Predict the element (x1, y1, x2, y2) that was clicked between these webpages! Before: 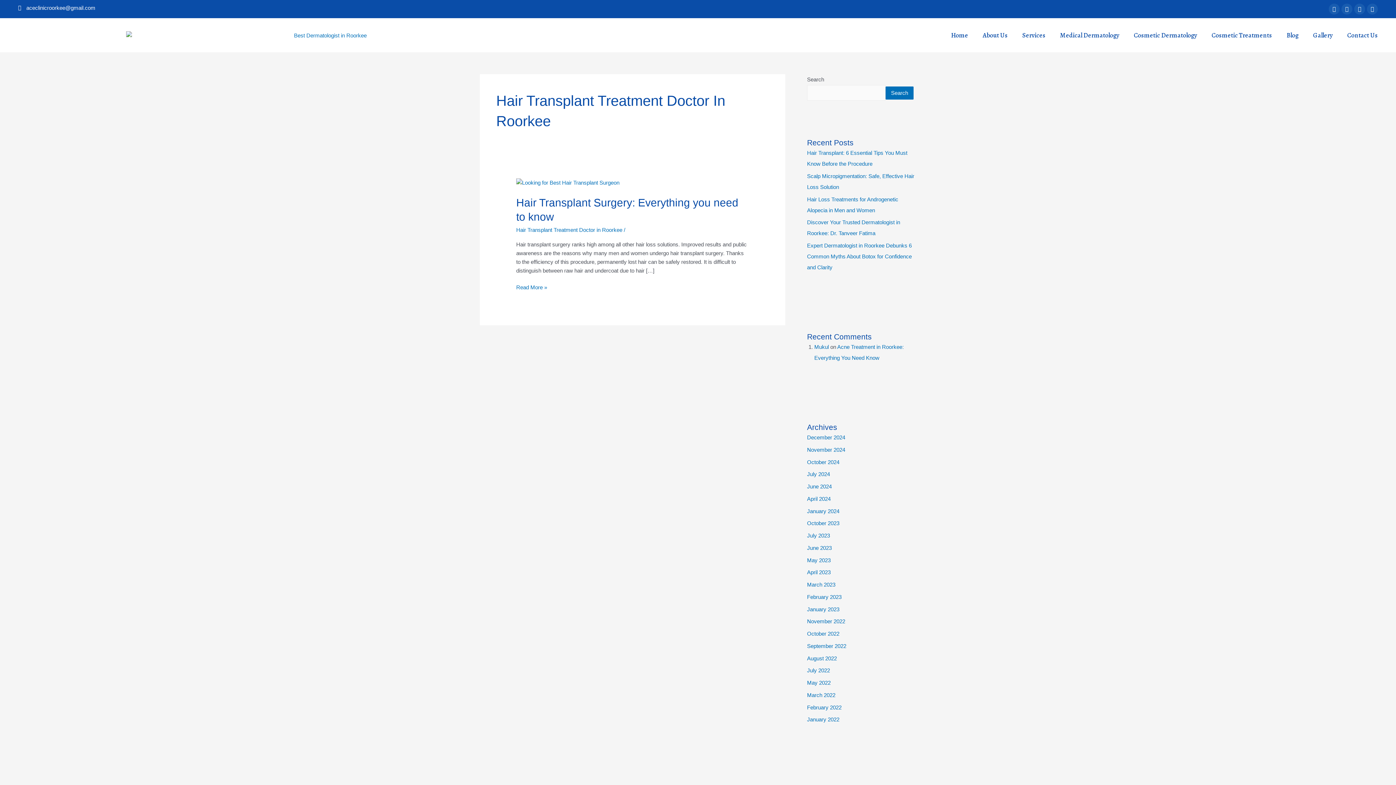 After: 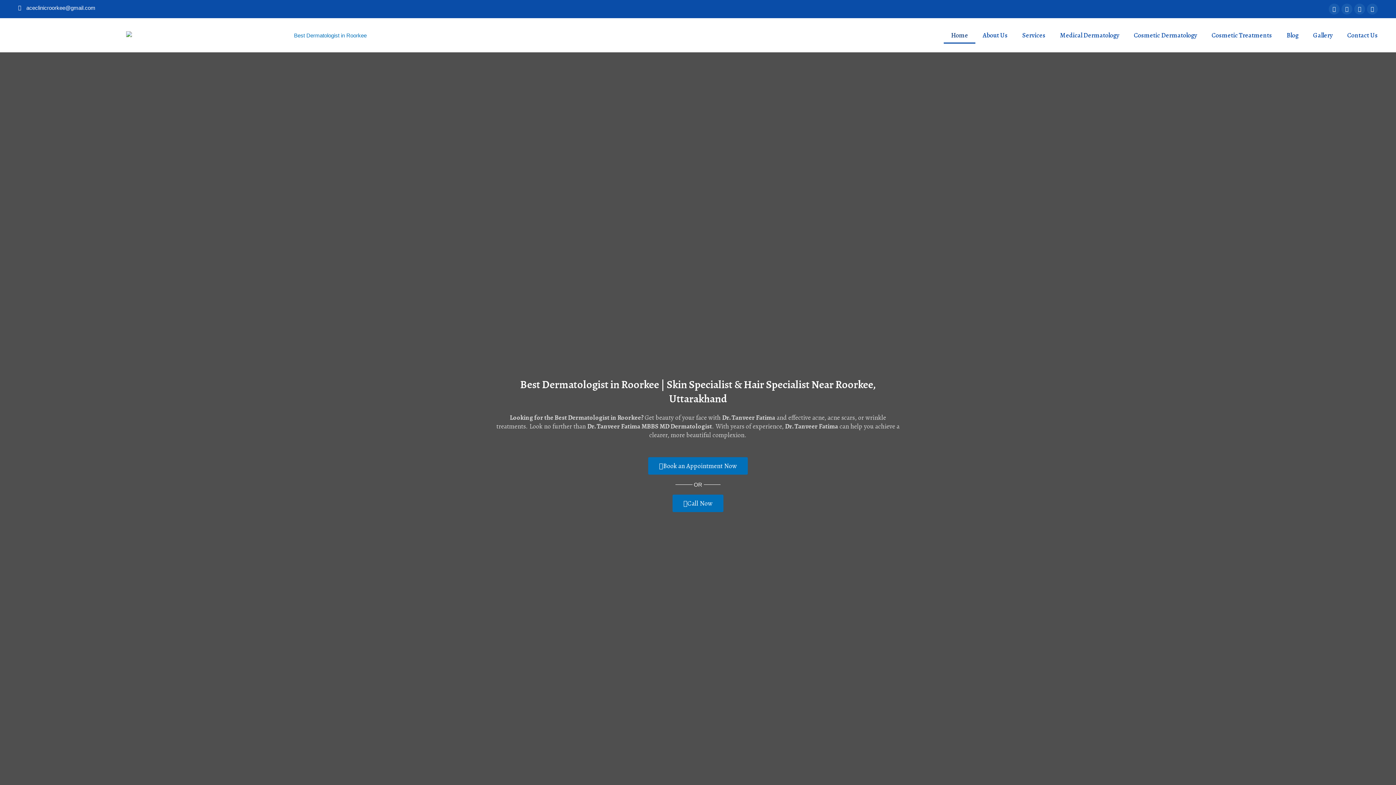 Action: label: June 2024 bbox: (807, 483, 832, 489)